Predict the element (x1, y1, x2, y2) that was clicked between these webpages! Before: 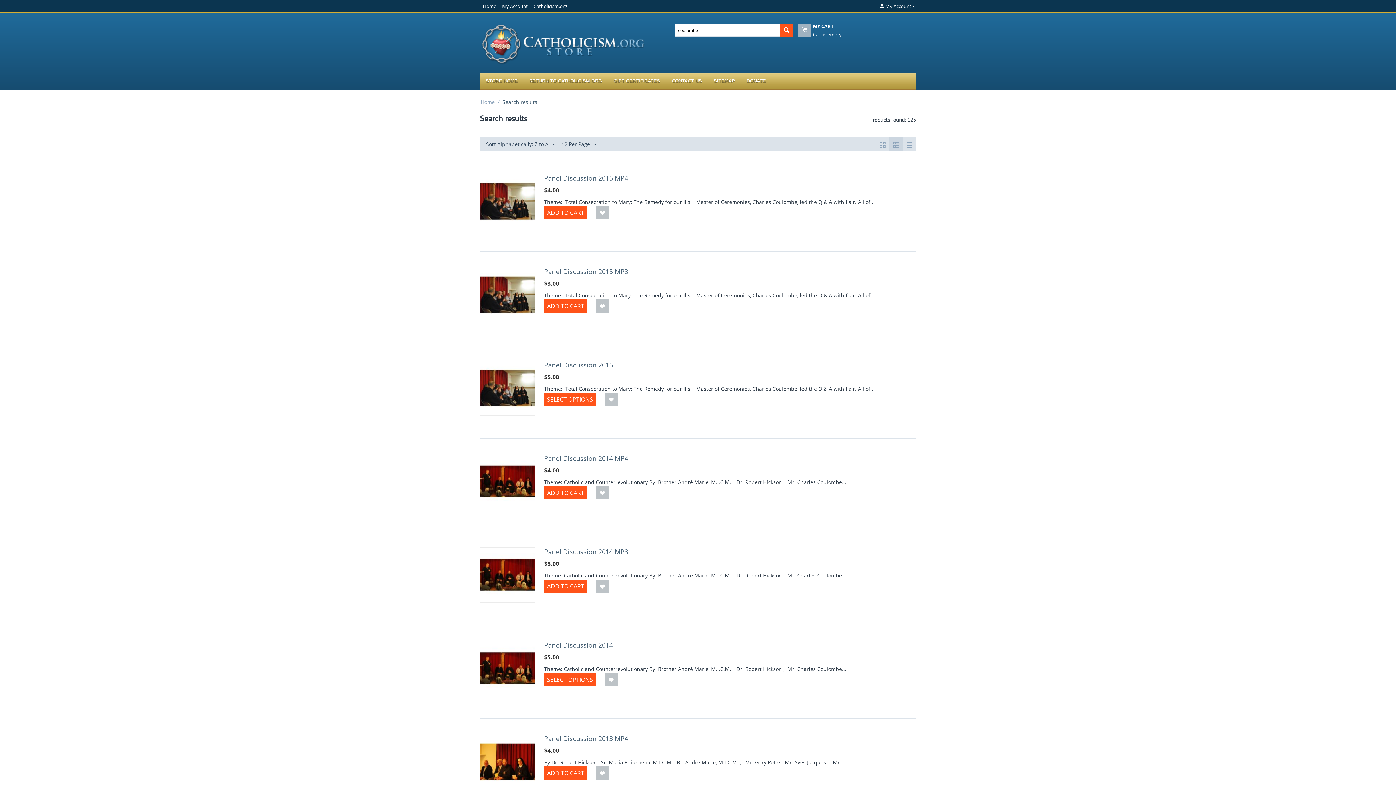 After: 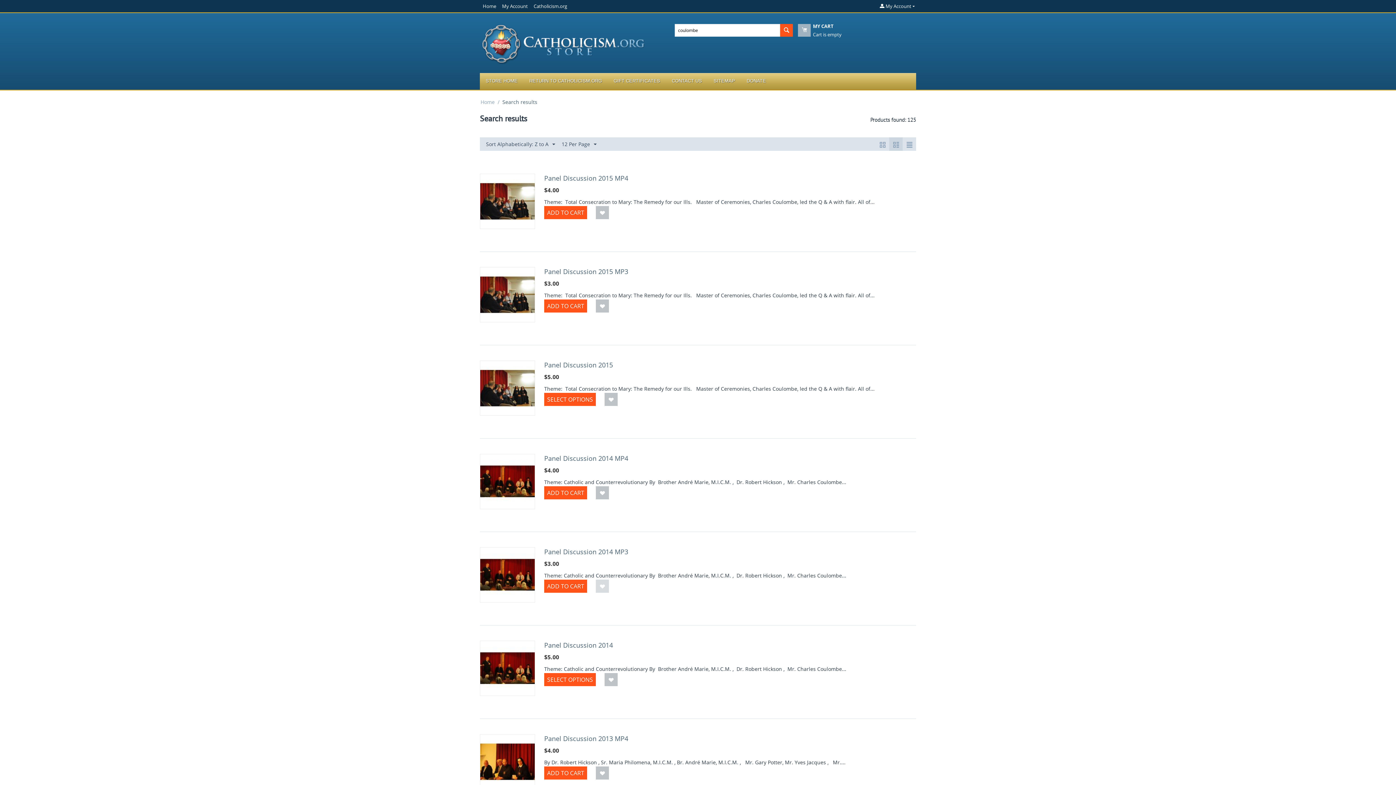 Action: bbox: (596, 580, 609, 593)